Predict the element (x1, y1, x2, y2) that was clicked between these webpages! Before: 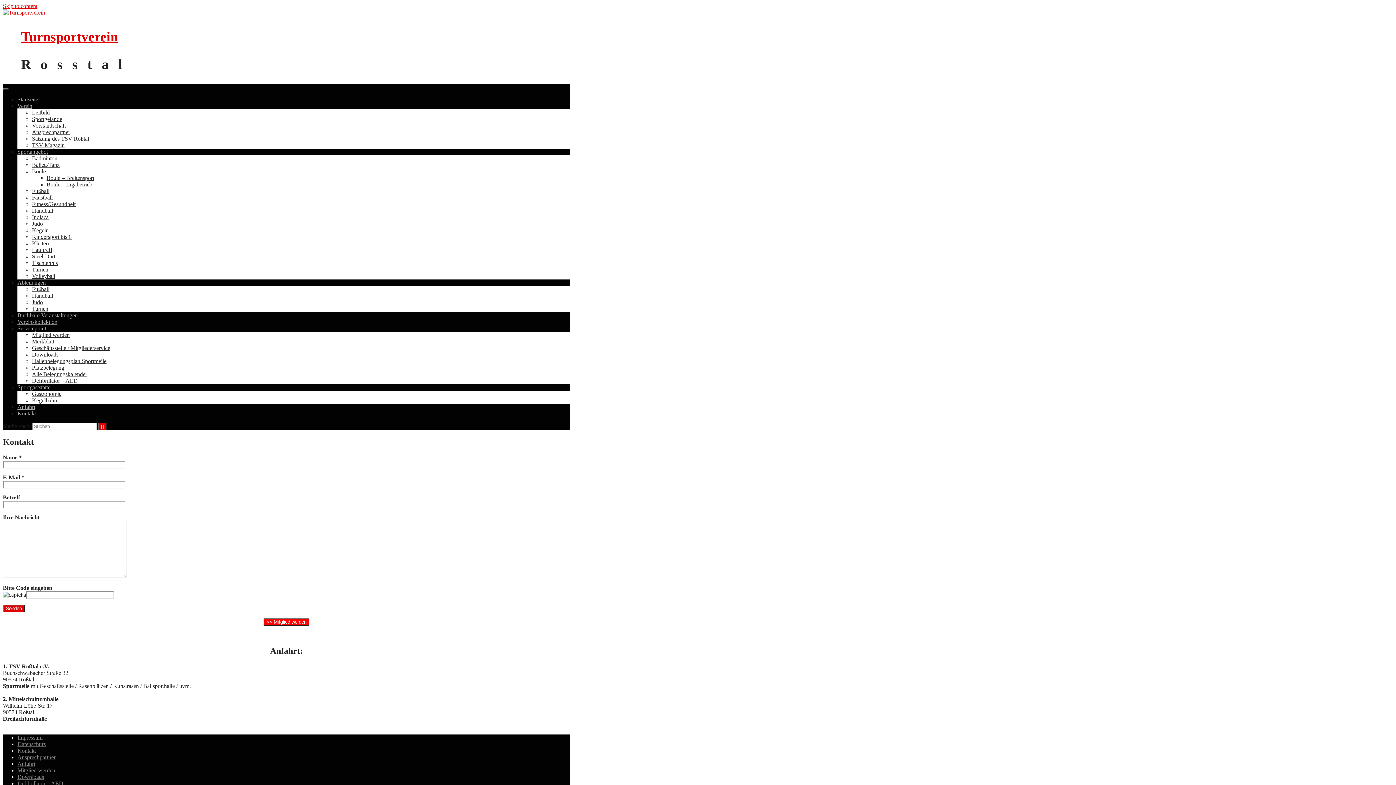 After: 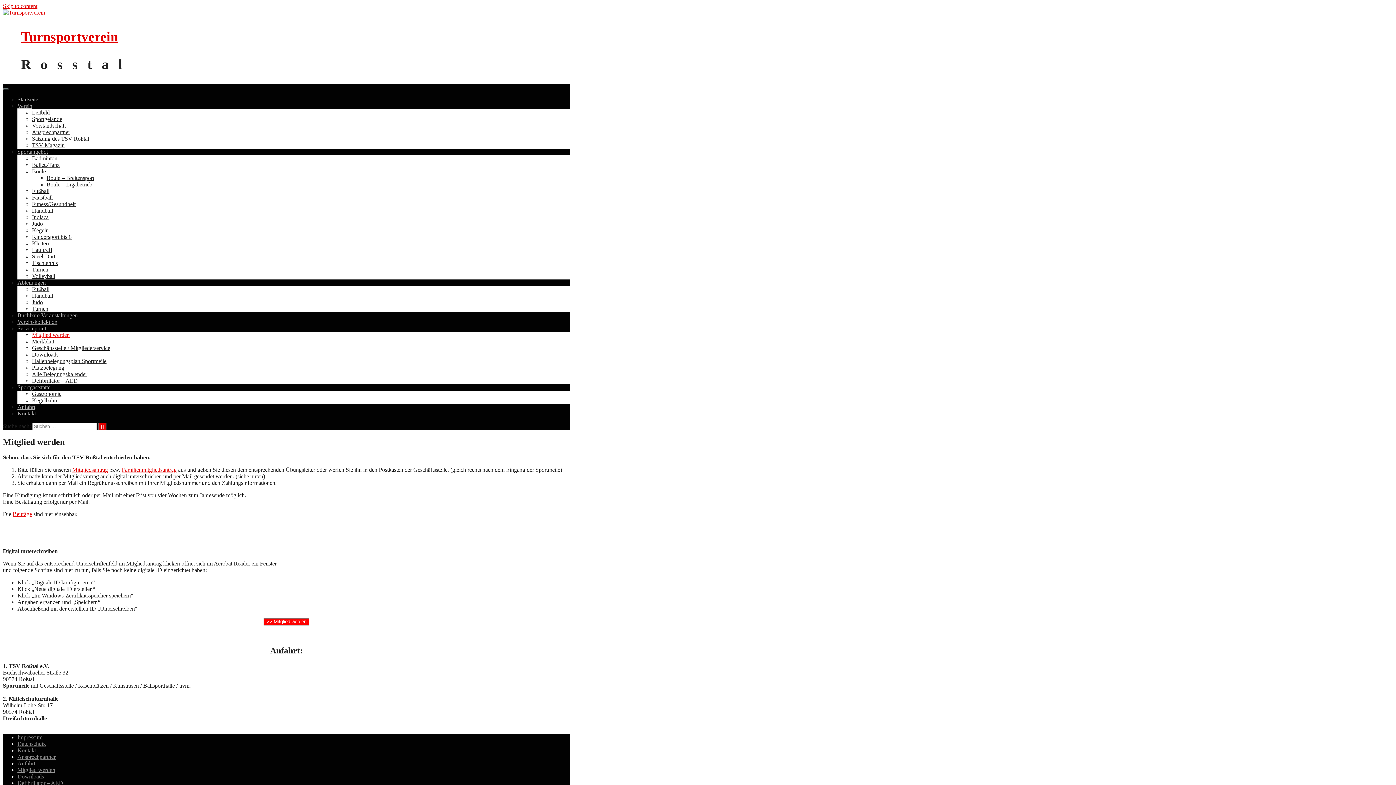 Action: bbox: (32, 331, 69, 338) label: Mitglied werden